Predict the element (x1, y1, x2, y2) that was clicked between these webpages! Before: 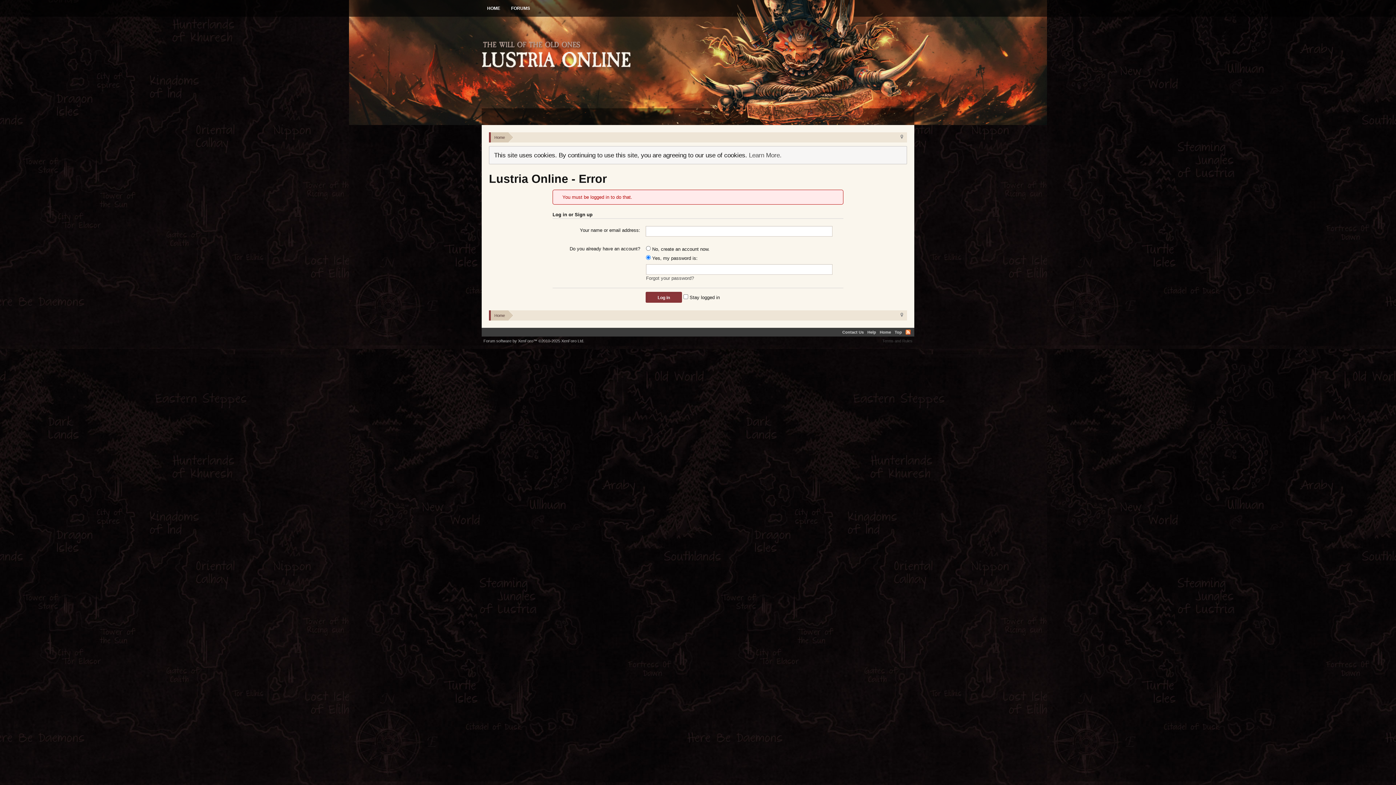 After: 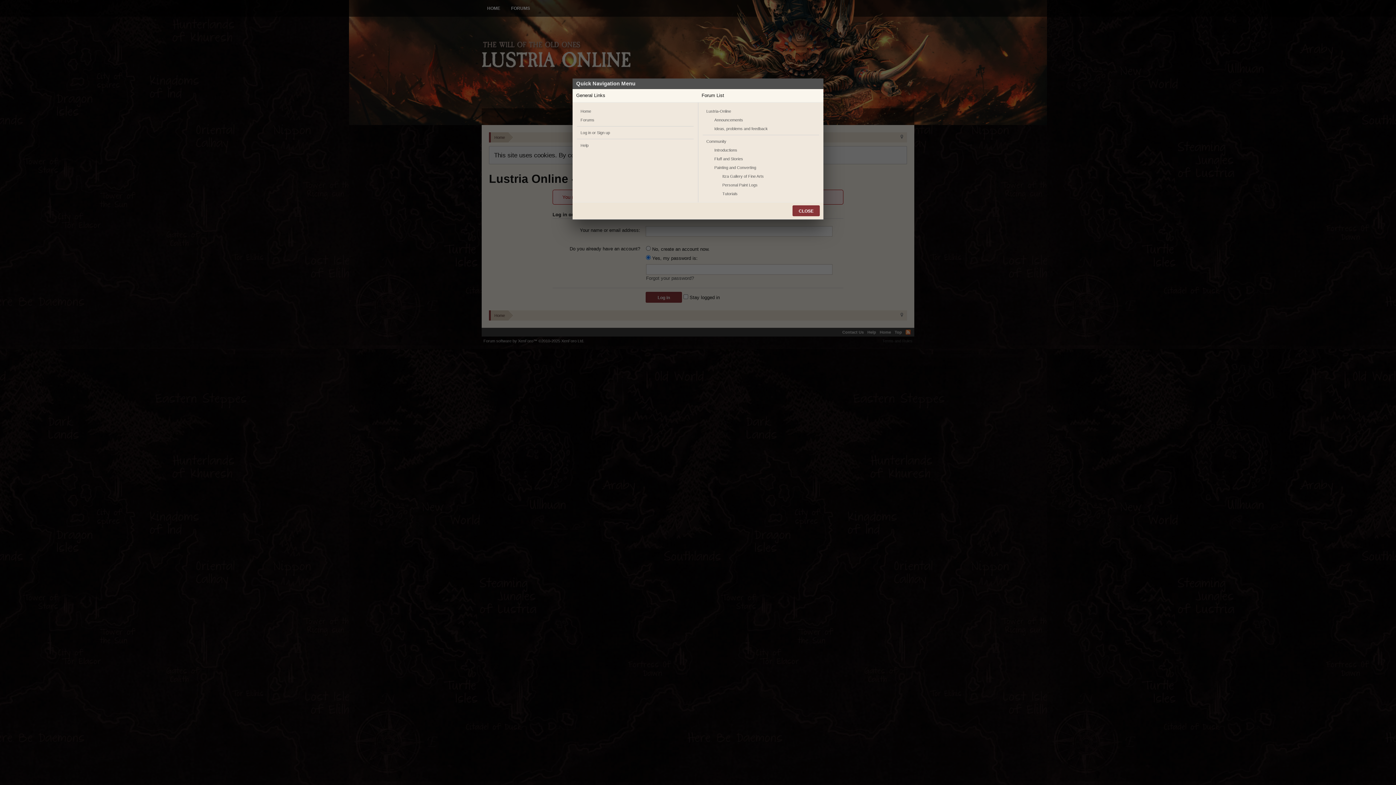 Action: bbox: (900, 134, 905, 138)